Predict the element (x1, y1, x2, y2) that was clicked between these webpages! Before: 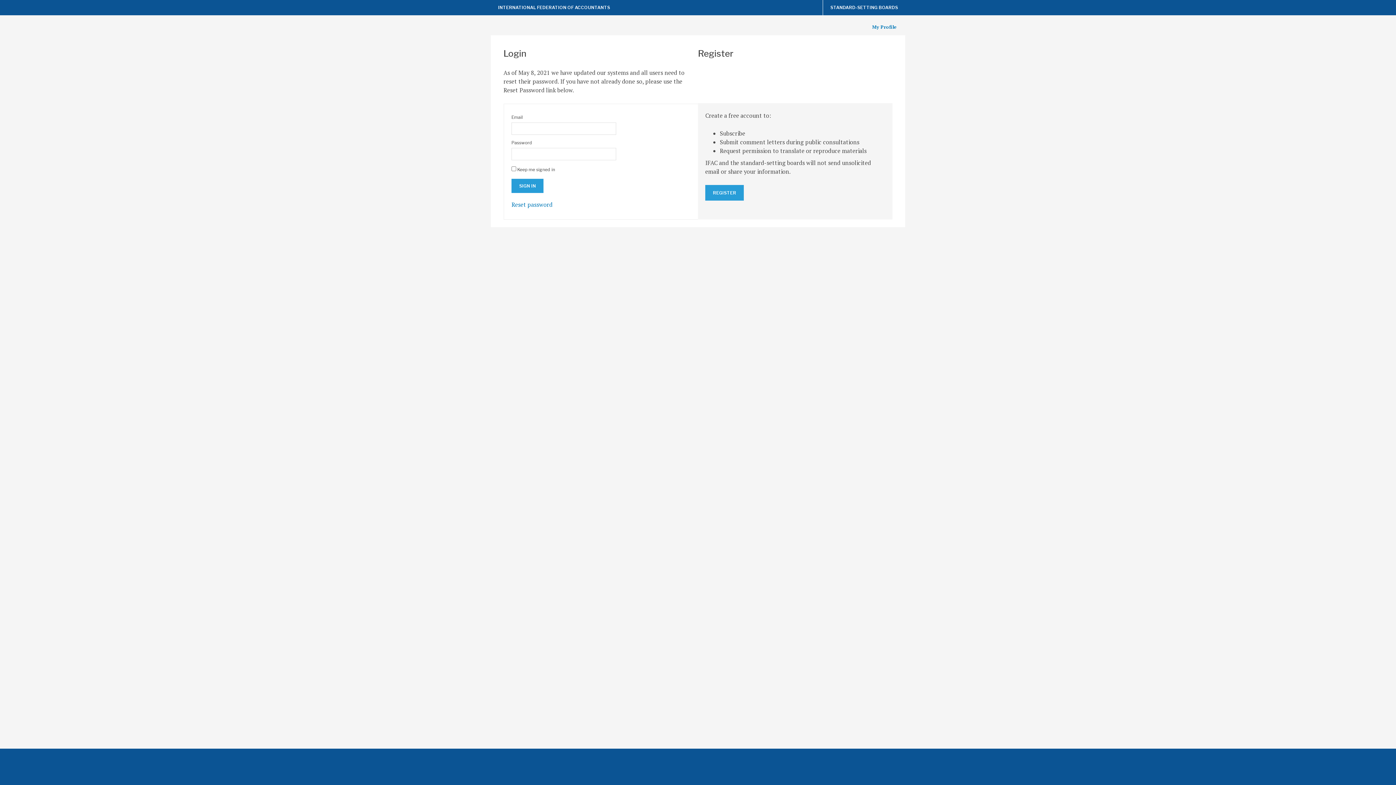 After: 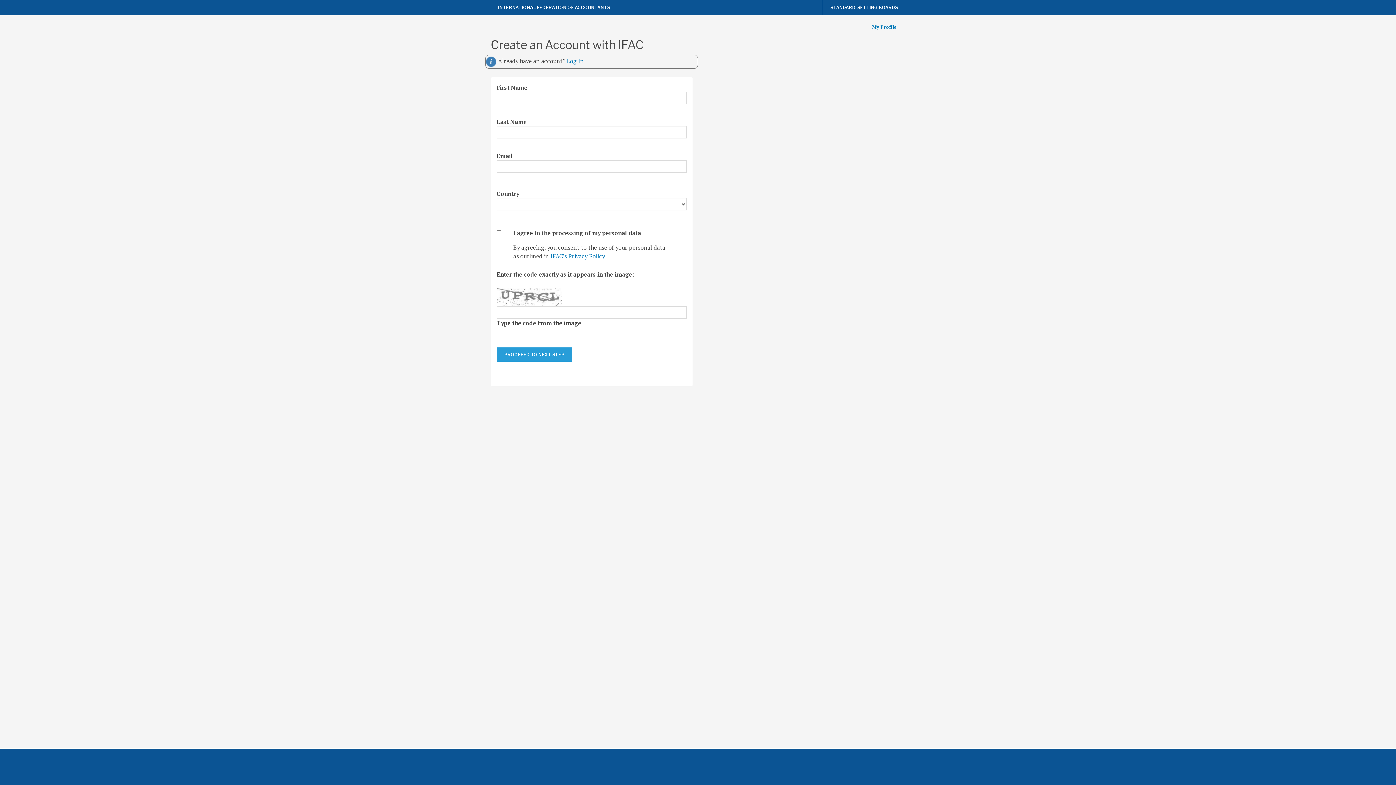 Action: bbox: (705, 185, 744, 200) label: REGISTER